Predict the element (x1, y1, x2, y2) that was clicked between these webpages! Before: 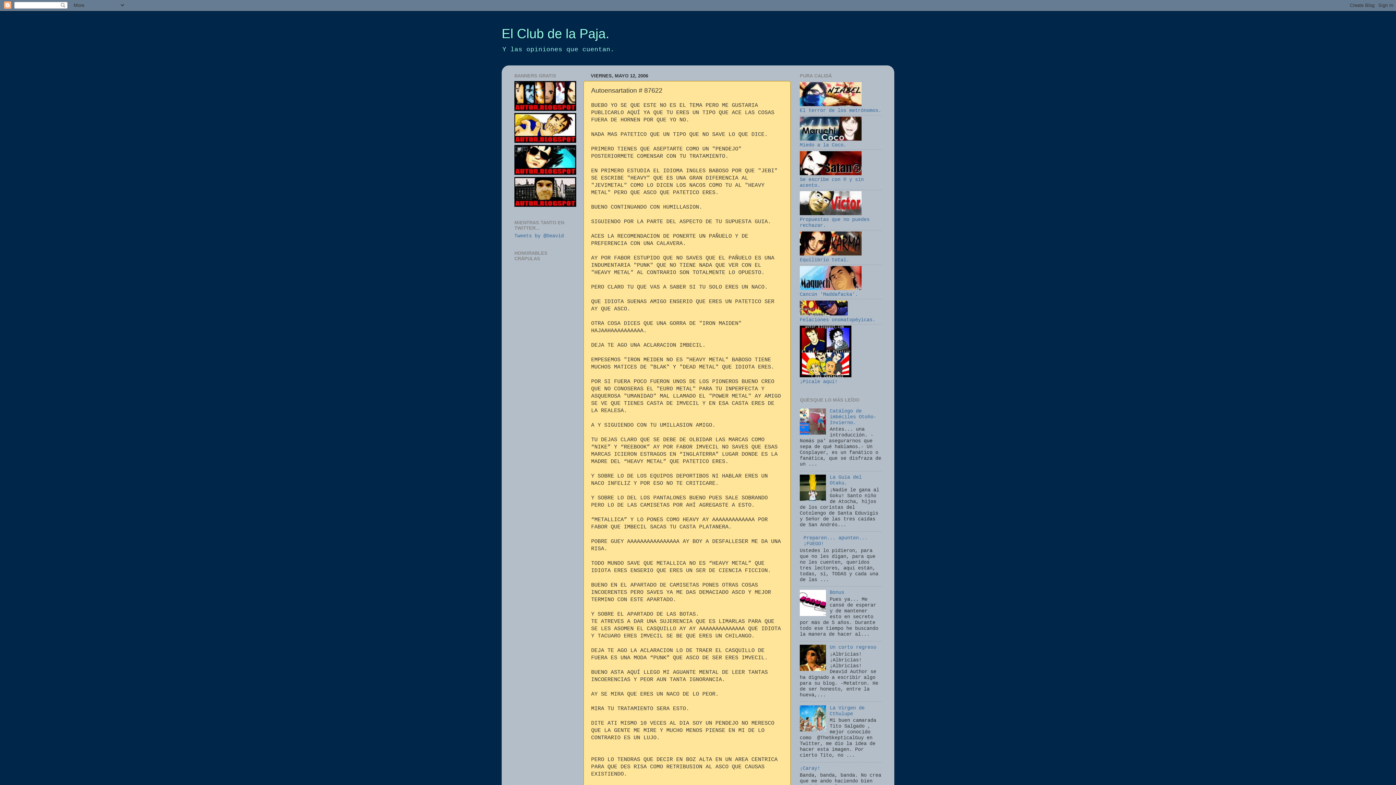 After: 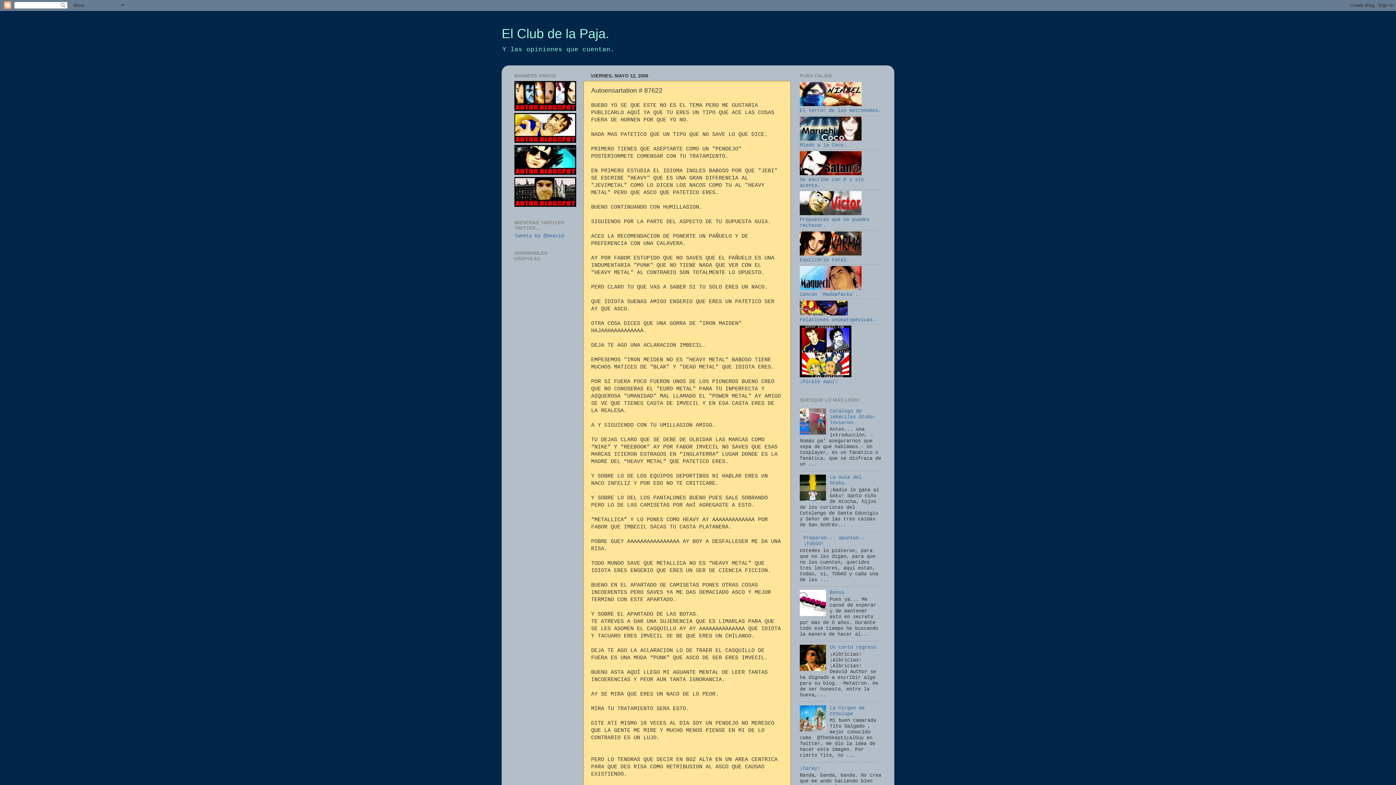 Action: bbox: (514, 106, 576, 112)